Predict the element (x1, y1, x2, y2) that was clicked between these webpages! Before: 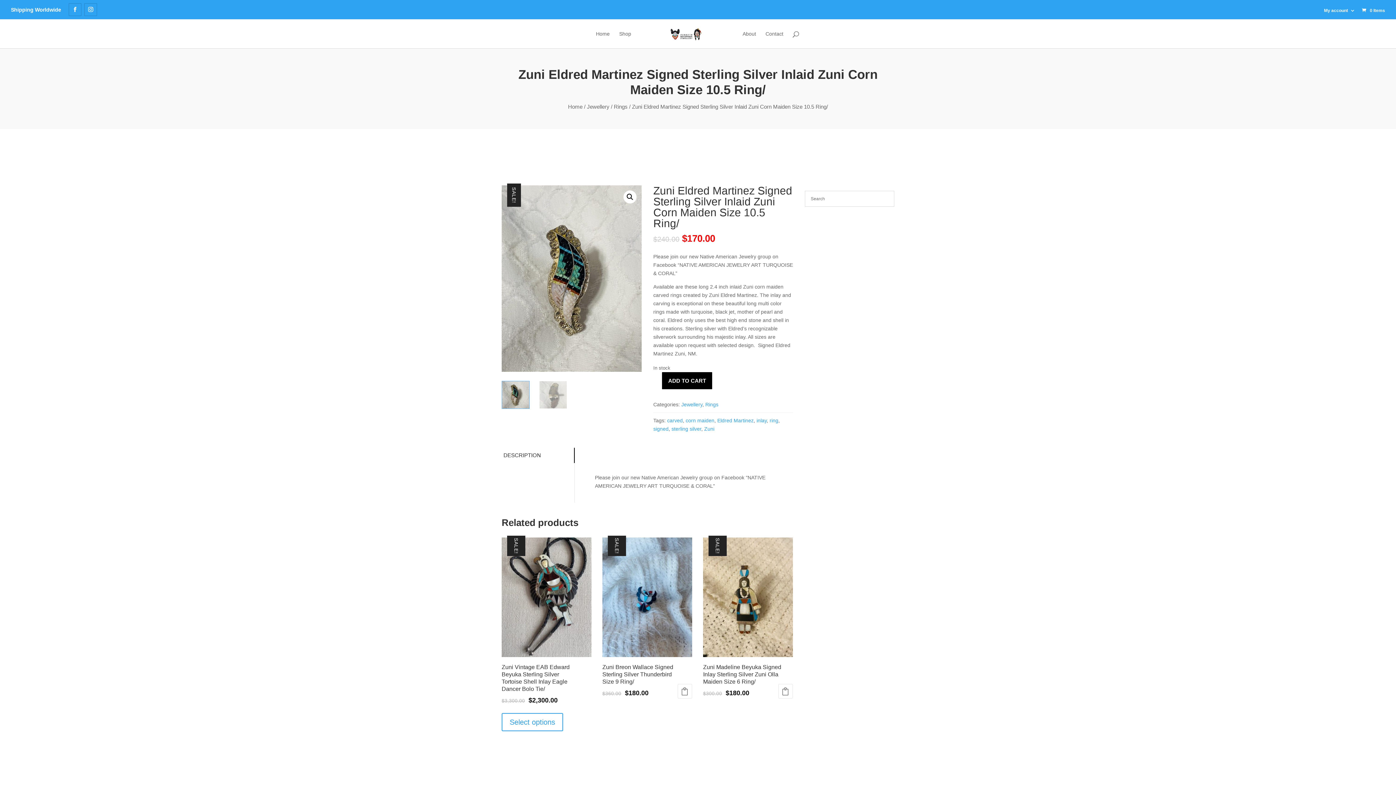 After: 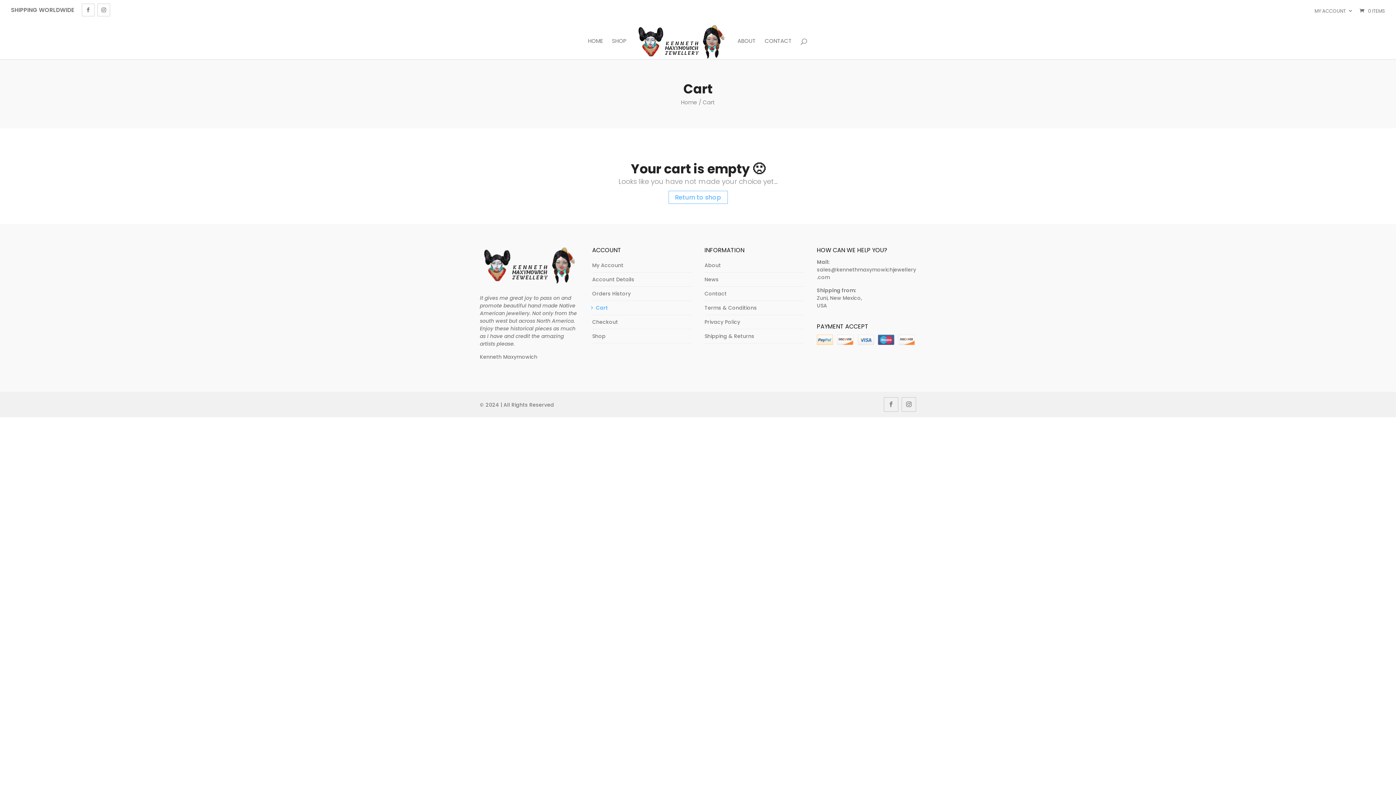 Action: bbox: (1361, 8, 1385, 13) label:  0 Items